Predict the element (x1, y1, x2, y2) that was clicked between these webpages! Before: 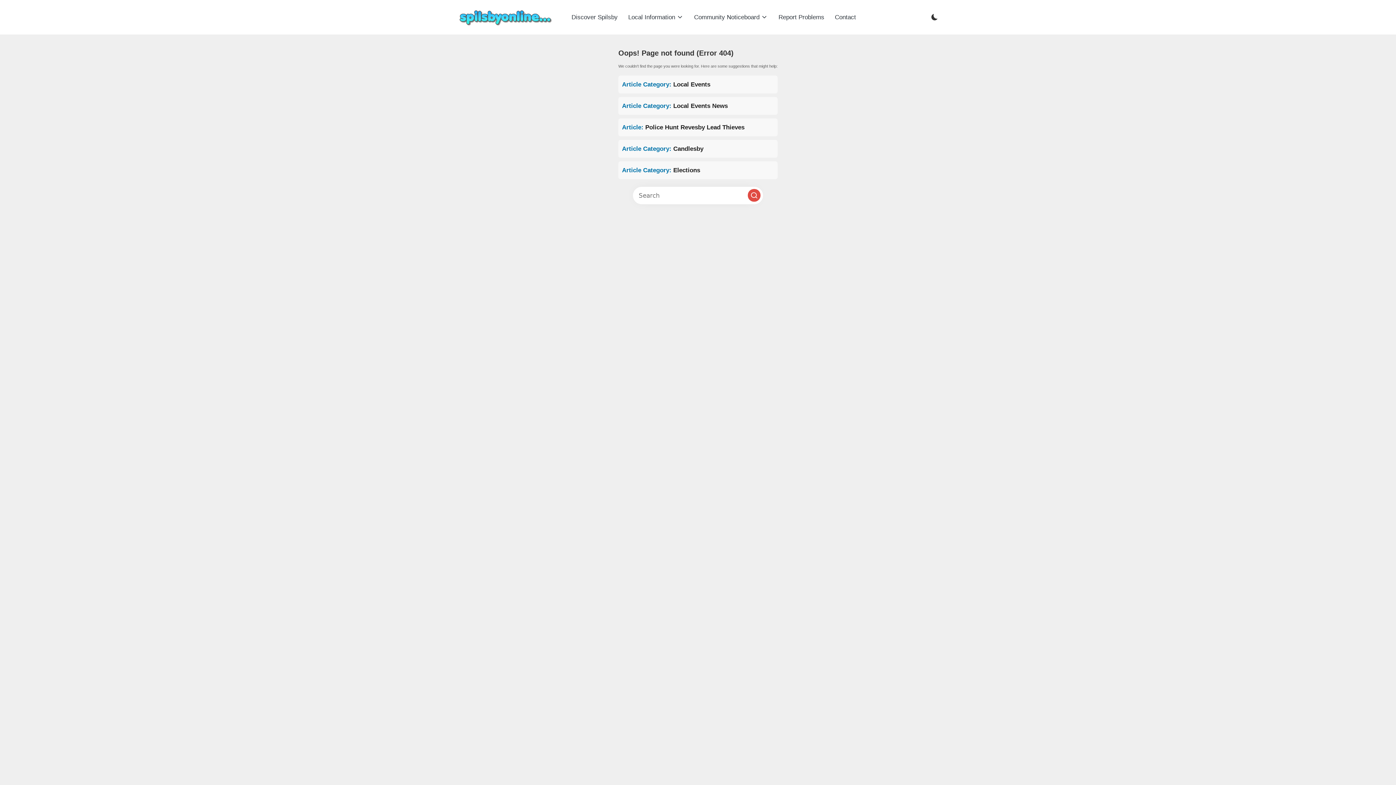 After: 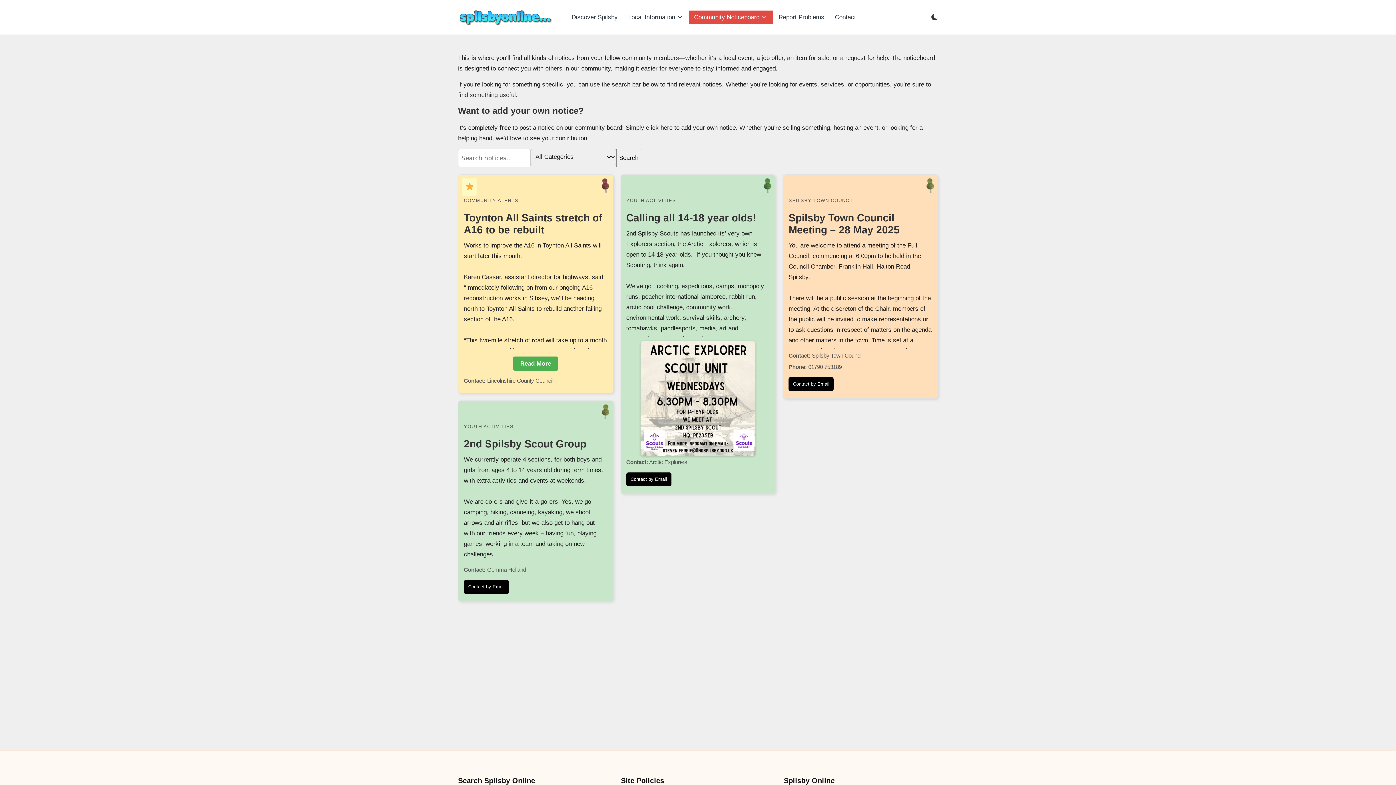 Action: label: Community Noticeboard bbox: (689, 10, 773, 23)